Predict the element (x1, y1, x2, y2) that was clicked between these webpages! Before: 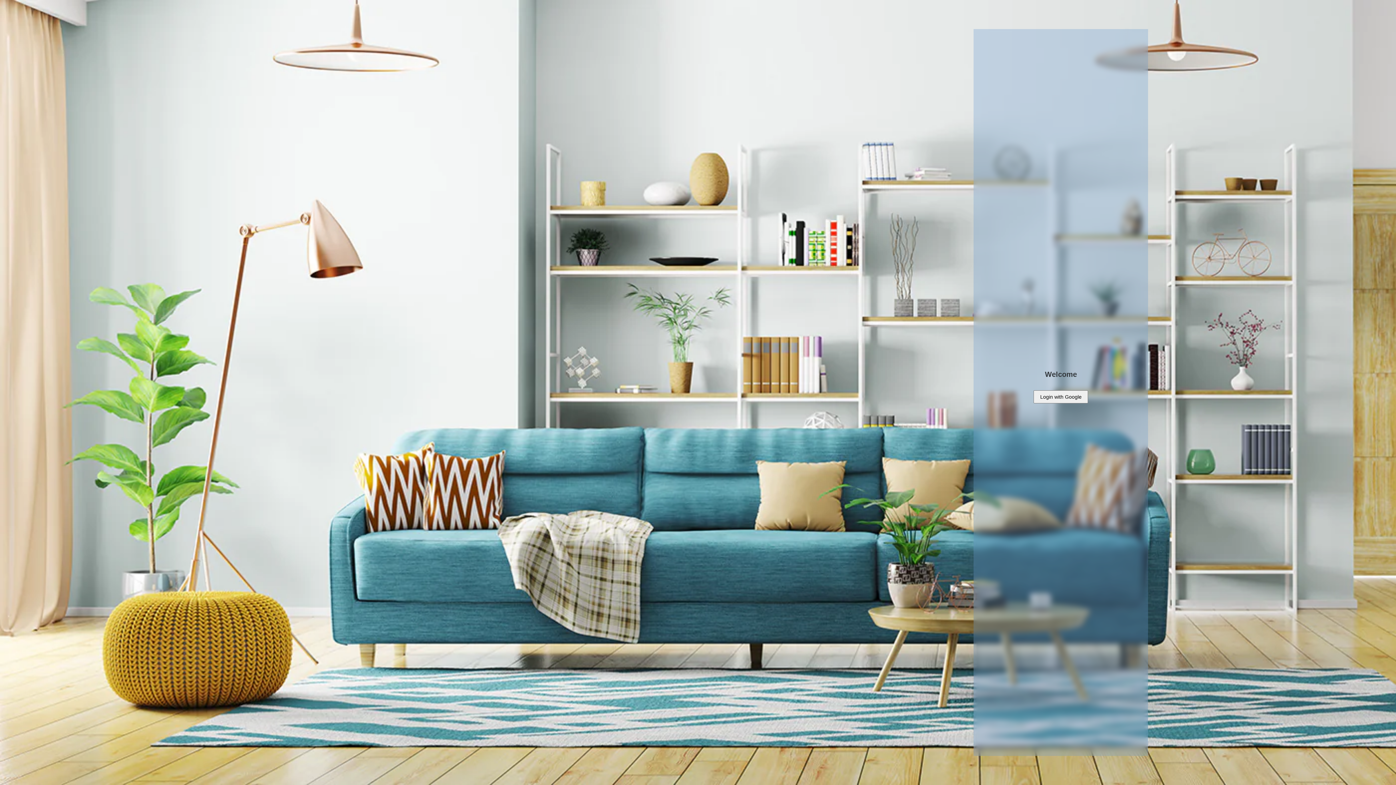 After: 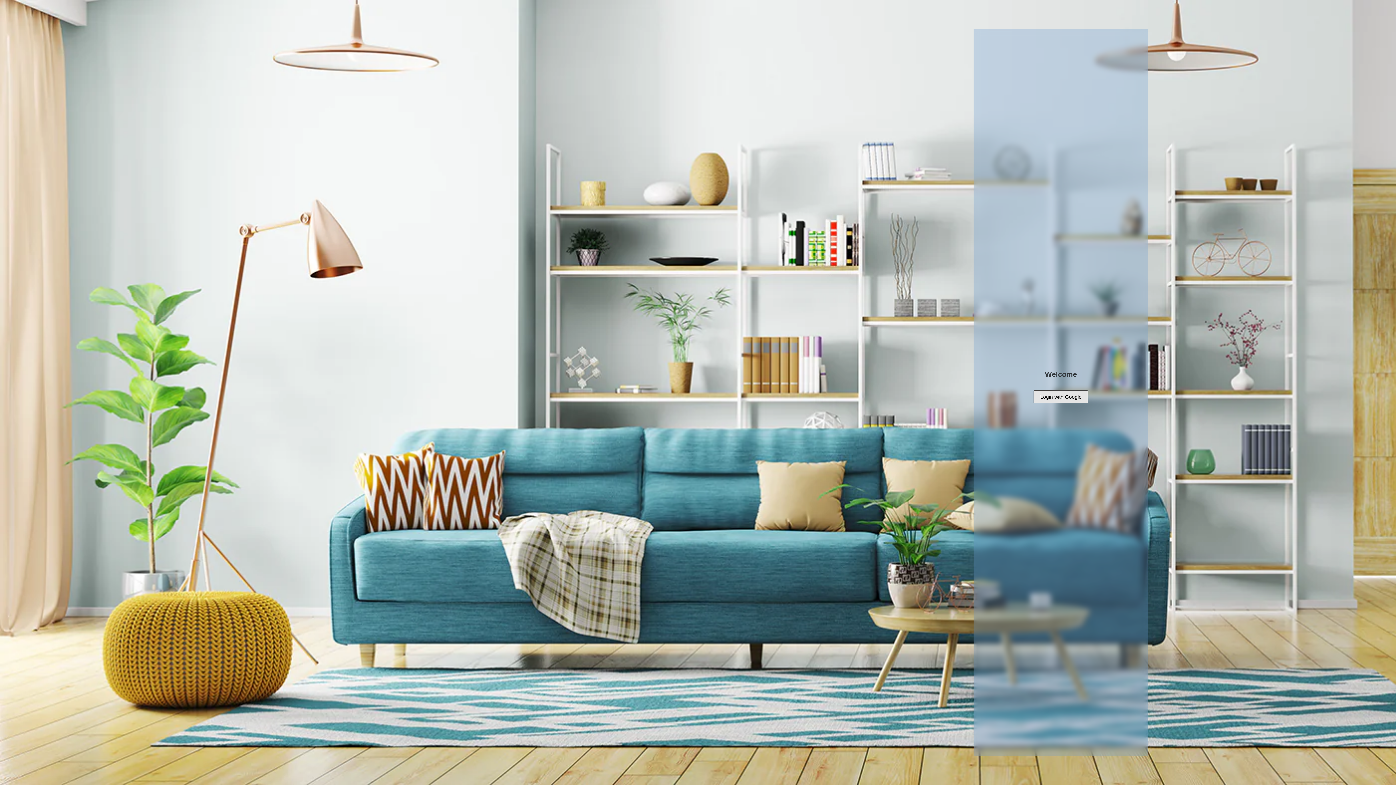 Action: label: Login with Google bbox: (1033, 390, 1088, 403)